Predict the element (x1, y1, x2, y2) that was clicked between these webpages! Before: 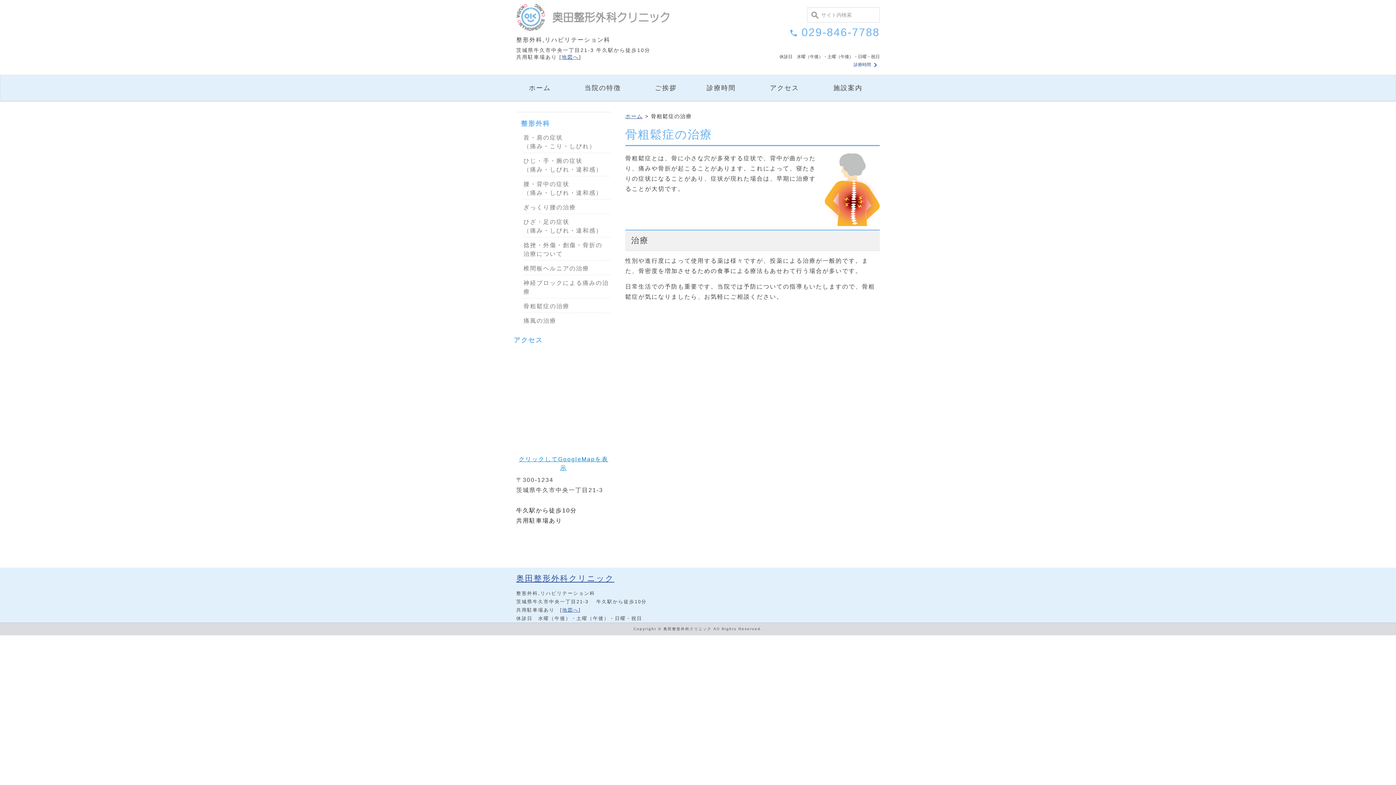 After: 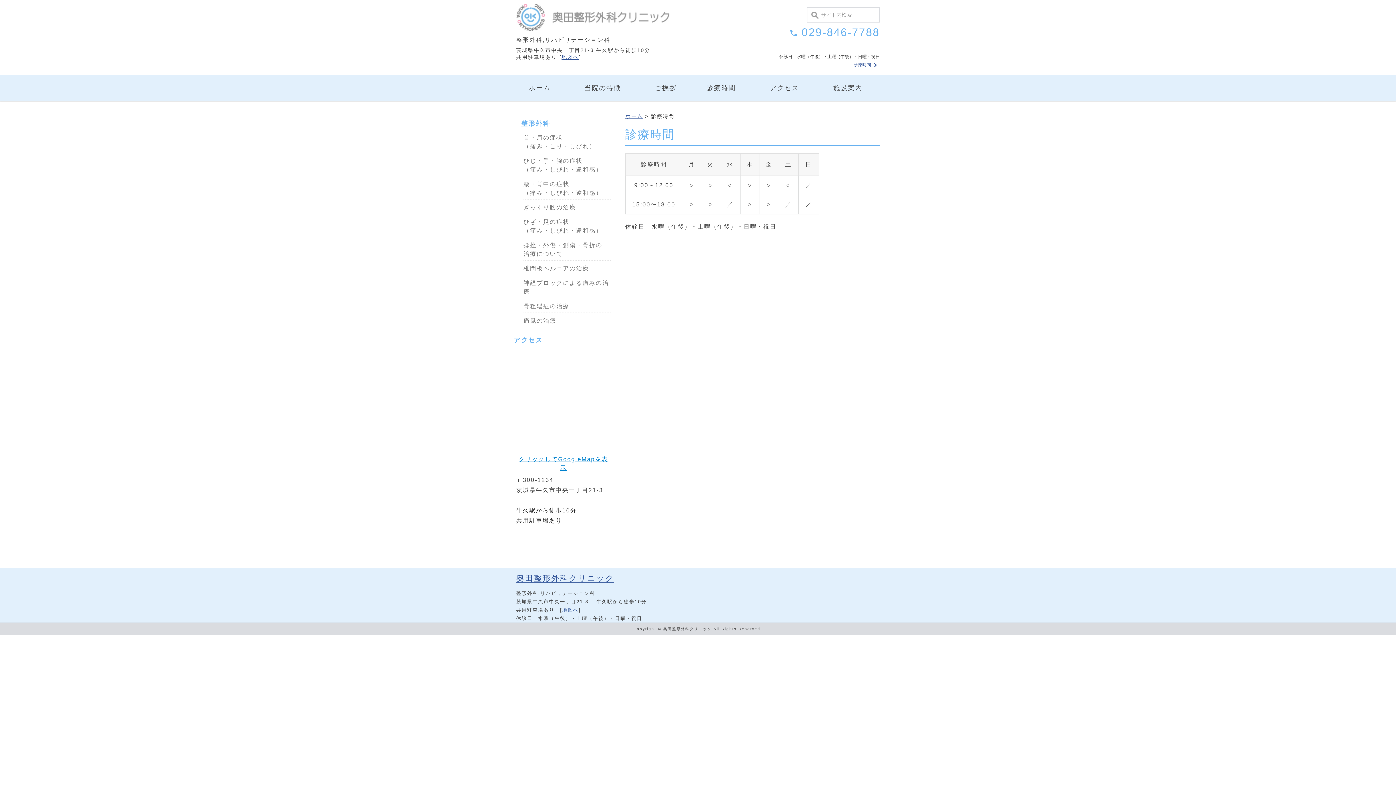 Action: label: 診療時間 bbox: (689, 75, 753, 100)